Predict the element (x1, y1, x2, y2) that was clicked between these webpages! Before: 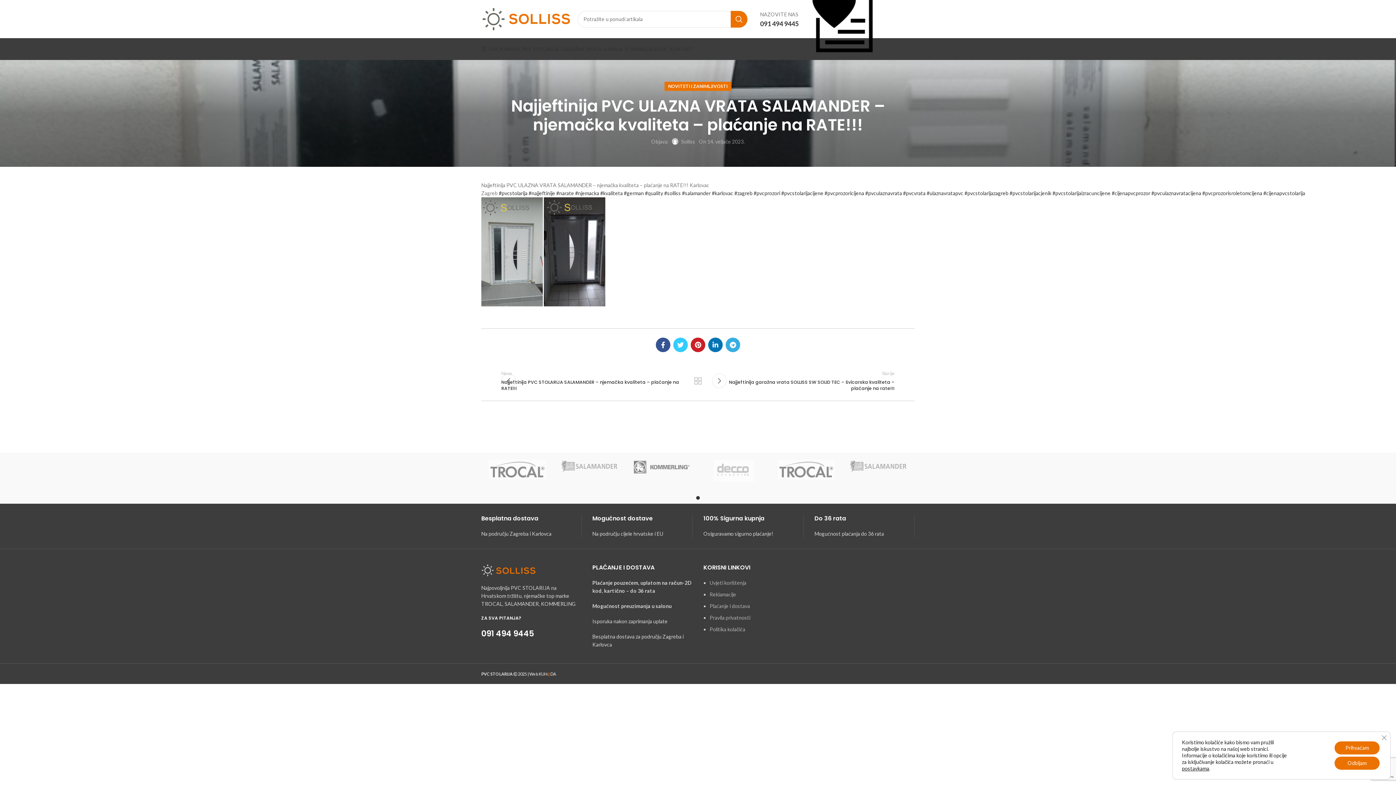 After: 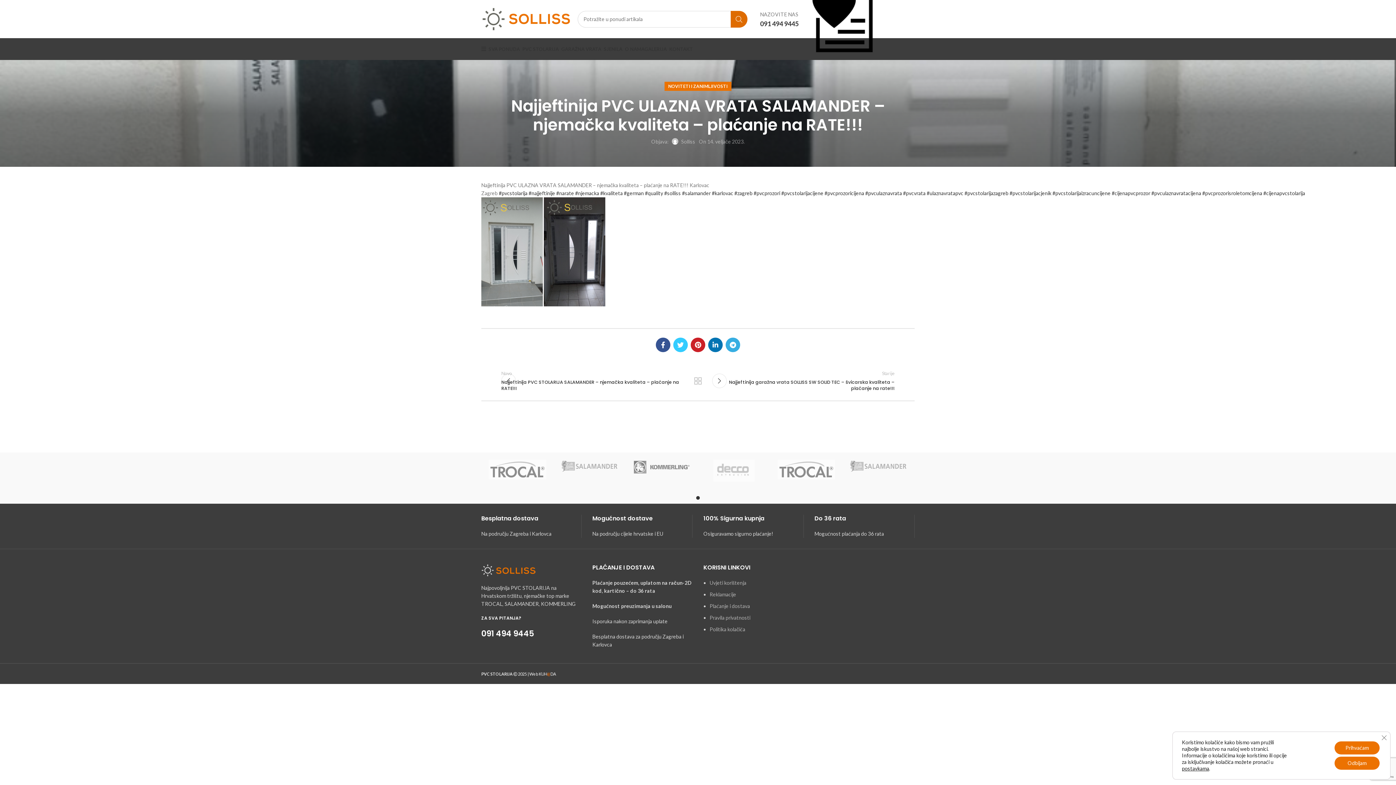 Action: bbox: (730, 10, 747, 27) label: Search 